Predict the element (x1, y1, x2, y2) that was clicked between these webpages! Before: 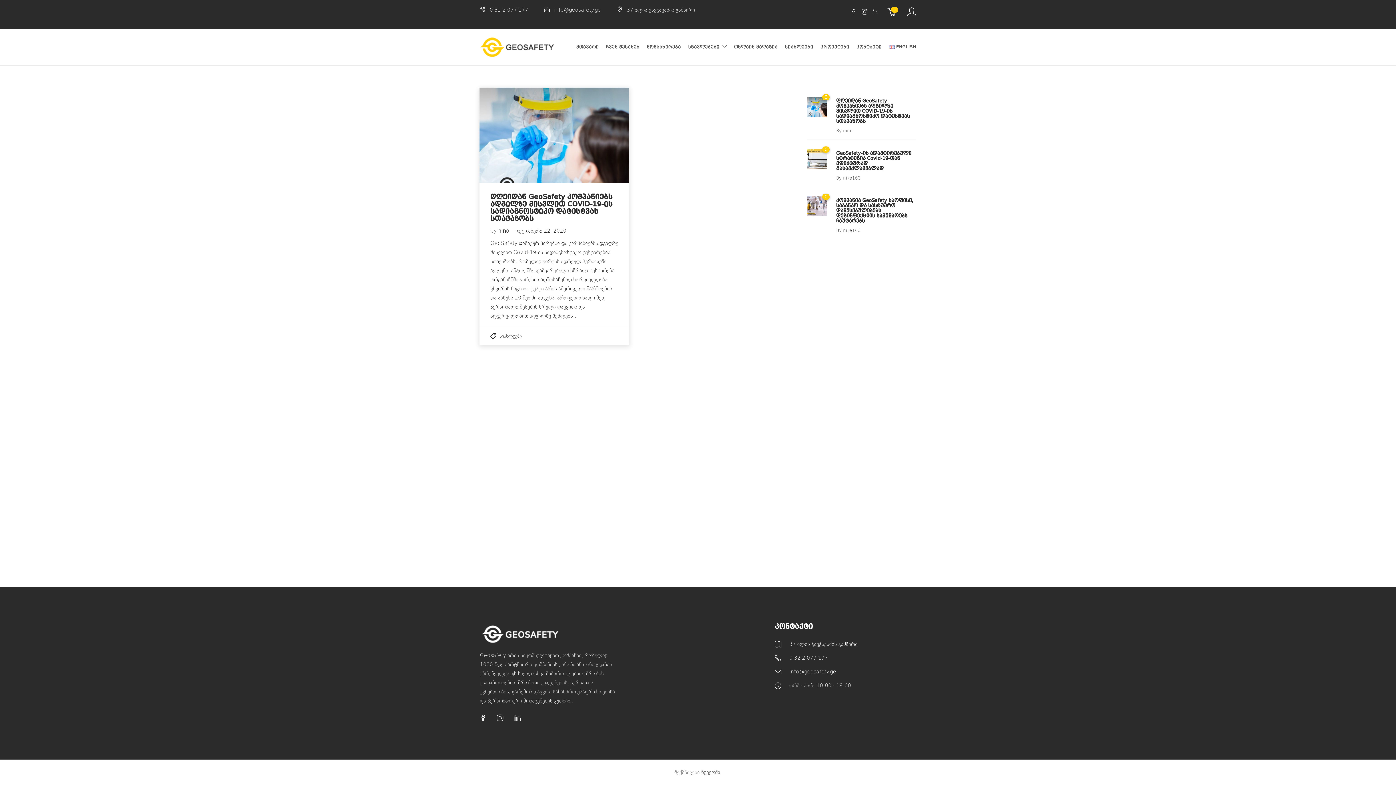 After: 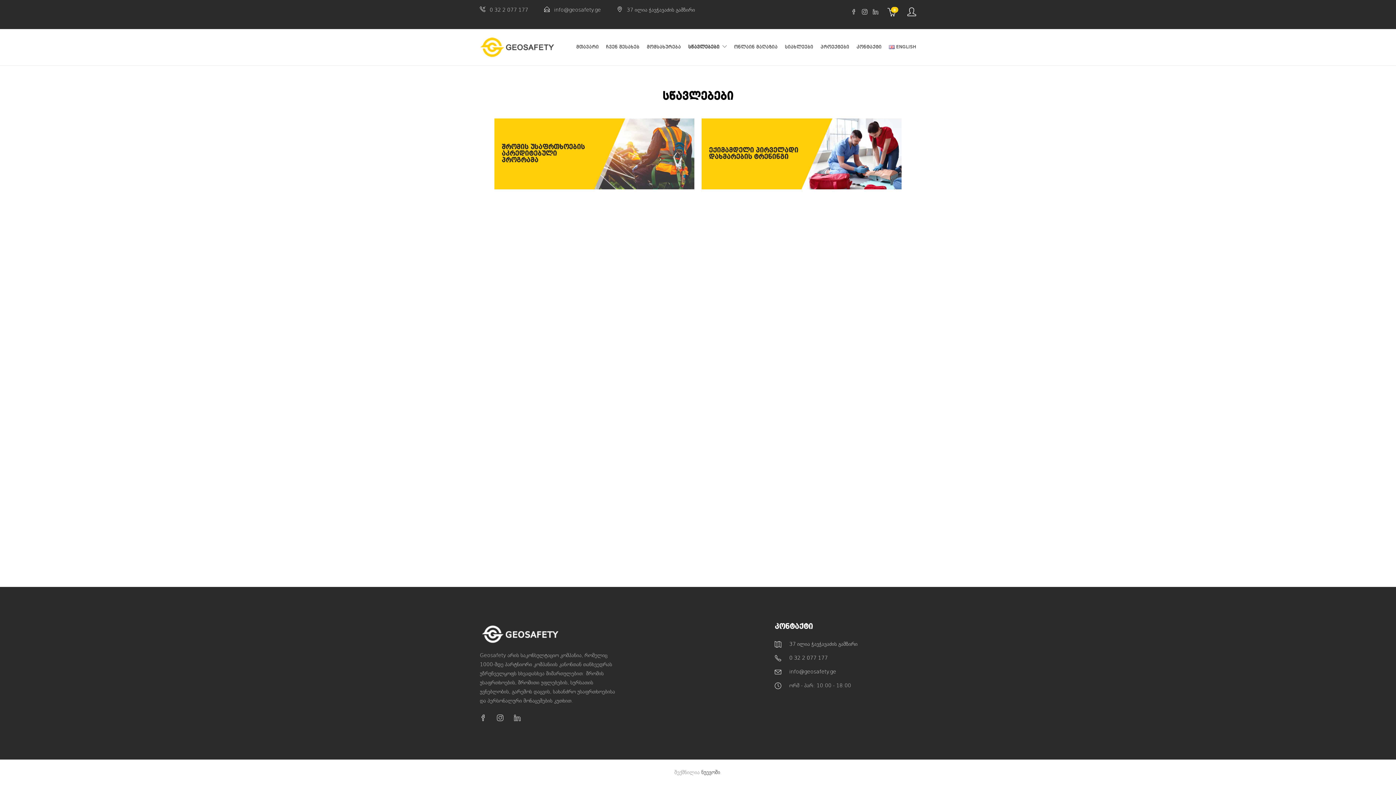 Action: bbox: (688, 29, 726, 65) label: სწავლებები